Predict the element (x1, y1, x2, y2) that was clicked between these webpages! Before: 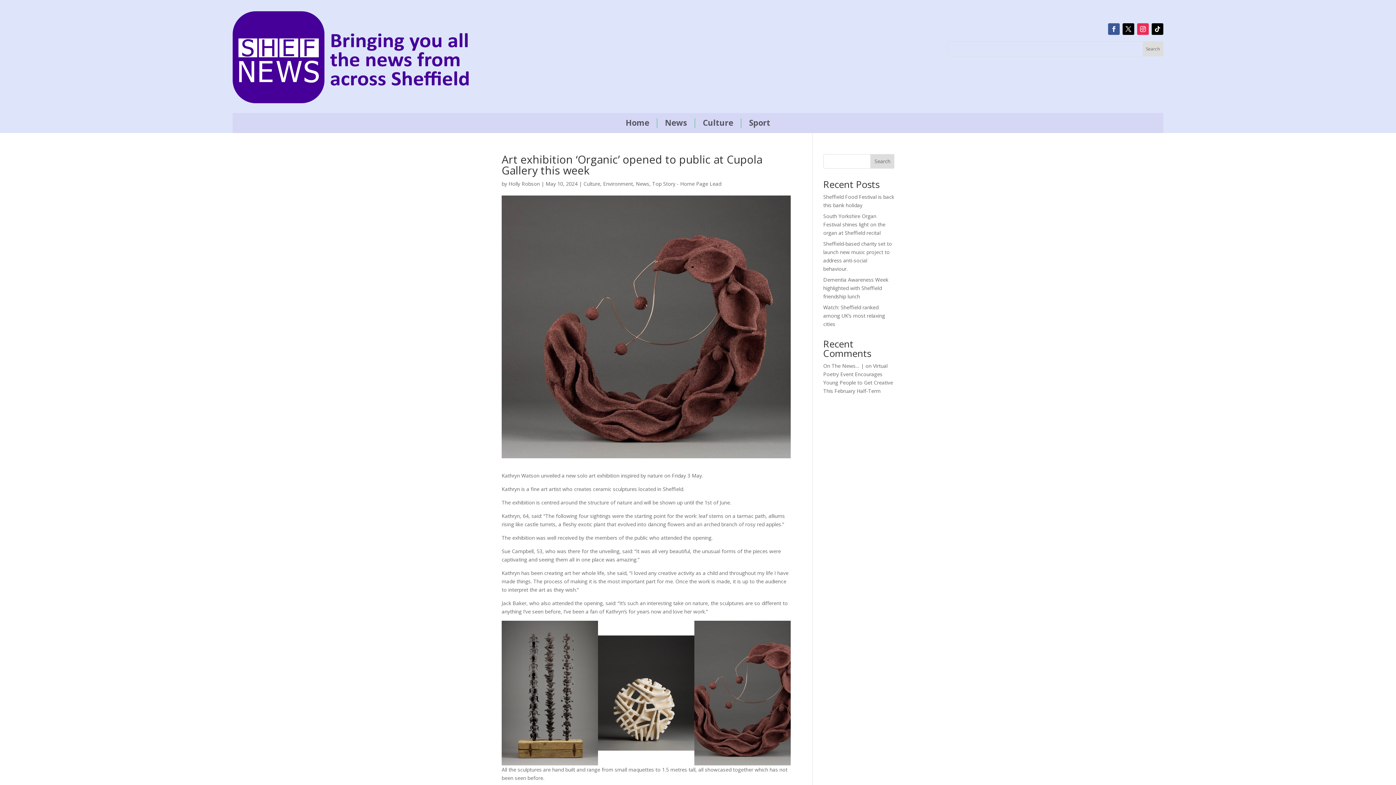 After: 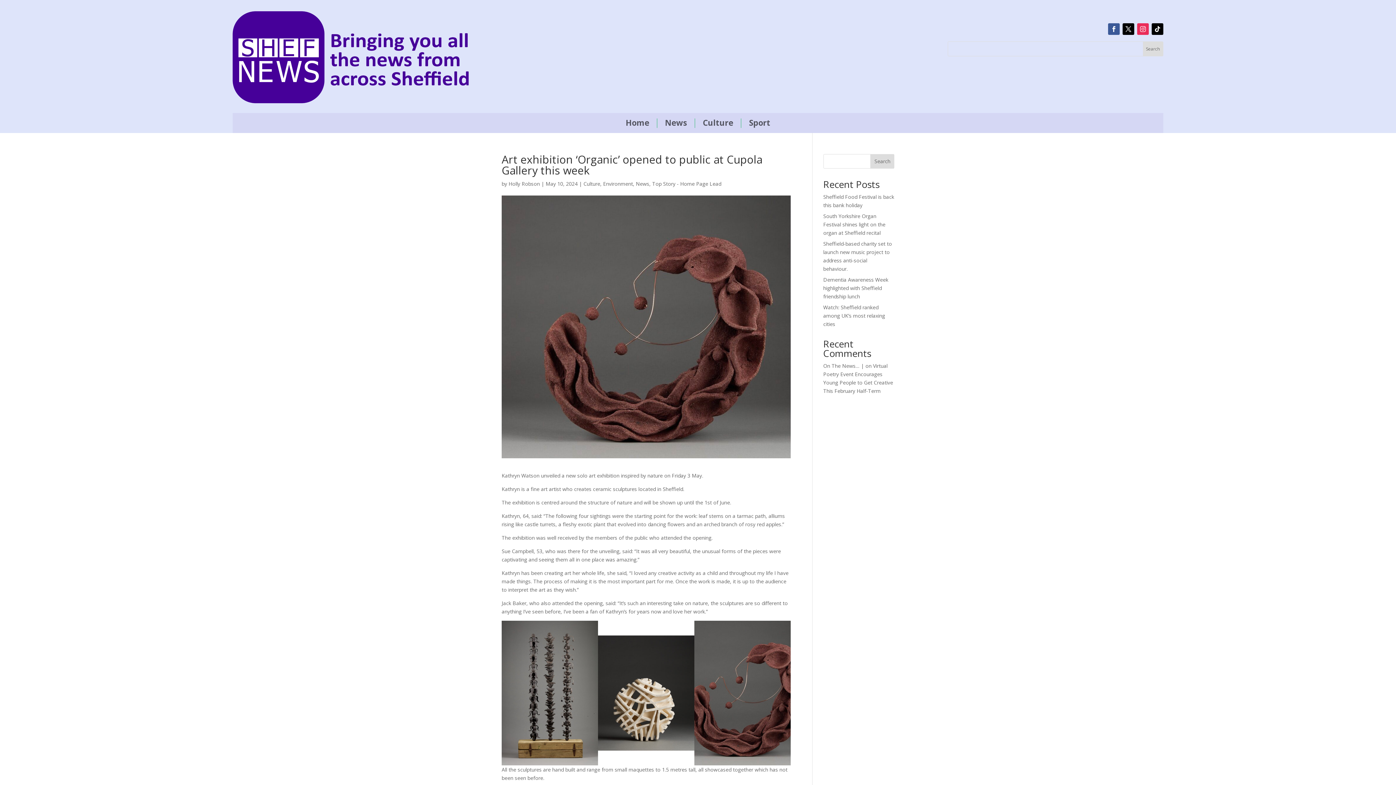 Action: bbox: (1137, 23, 1149, 34)